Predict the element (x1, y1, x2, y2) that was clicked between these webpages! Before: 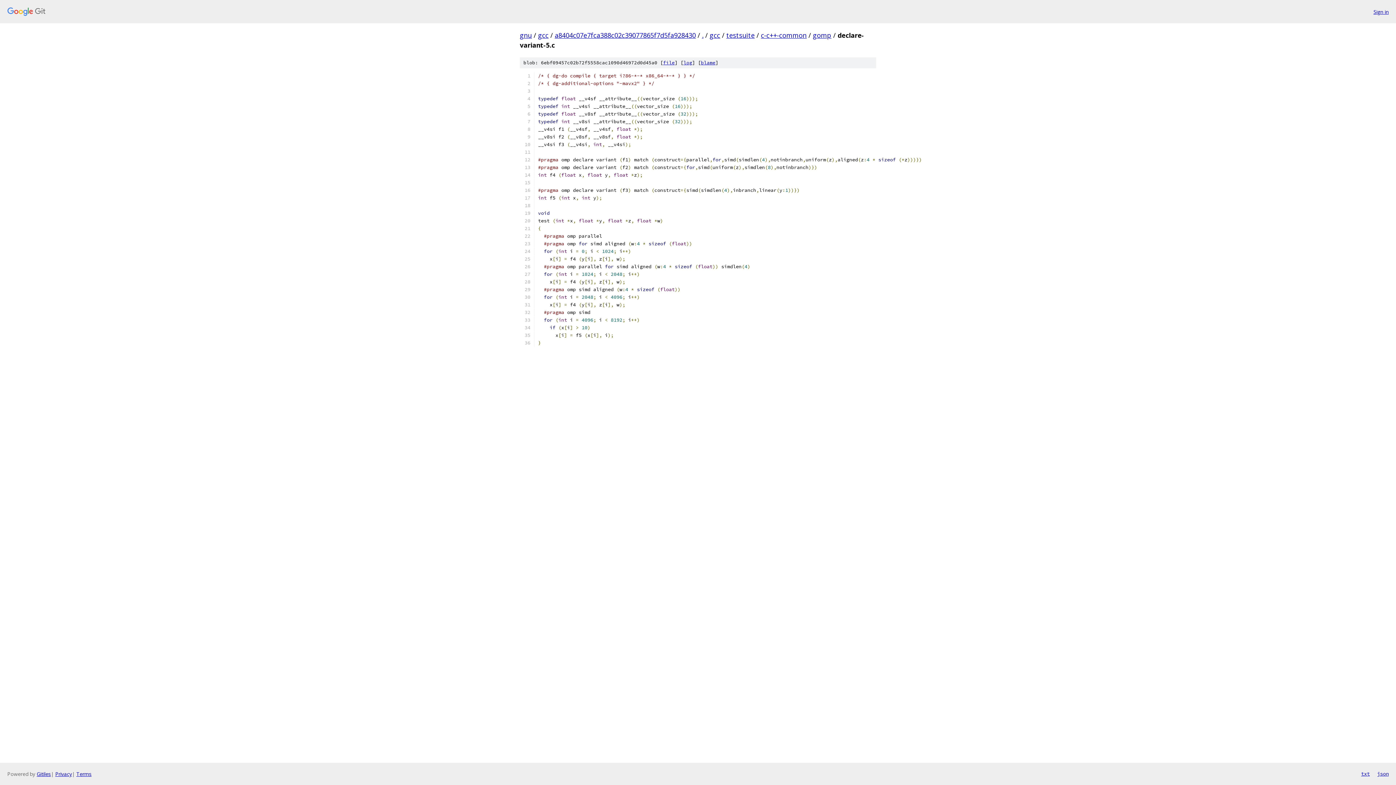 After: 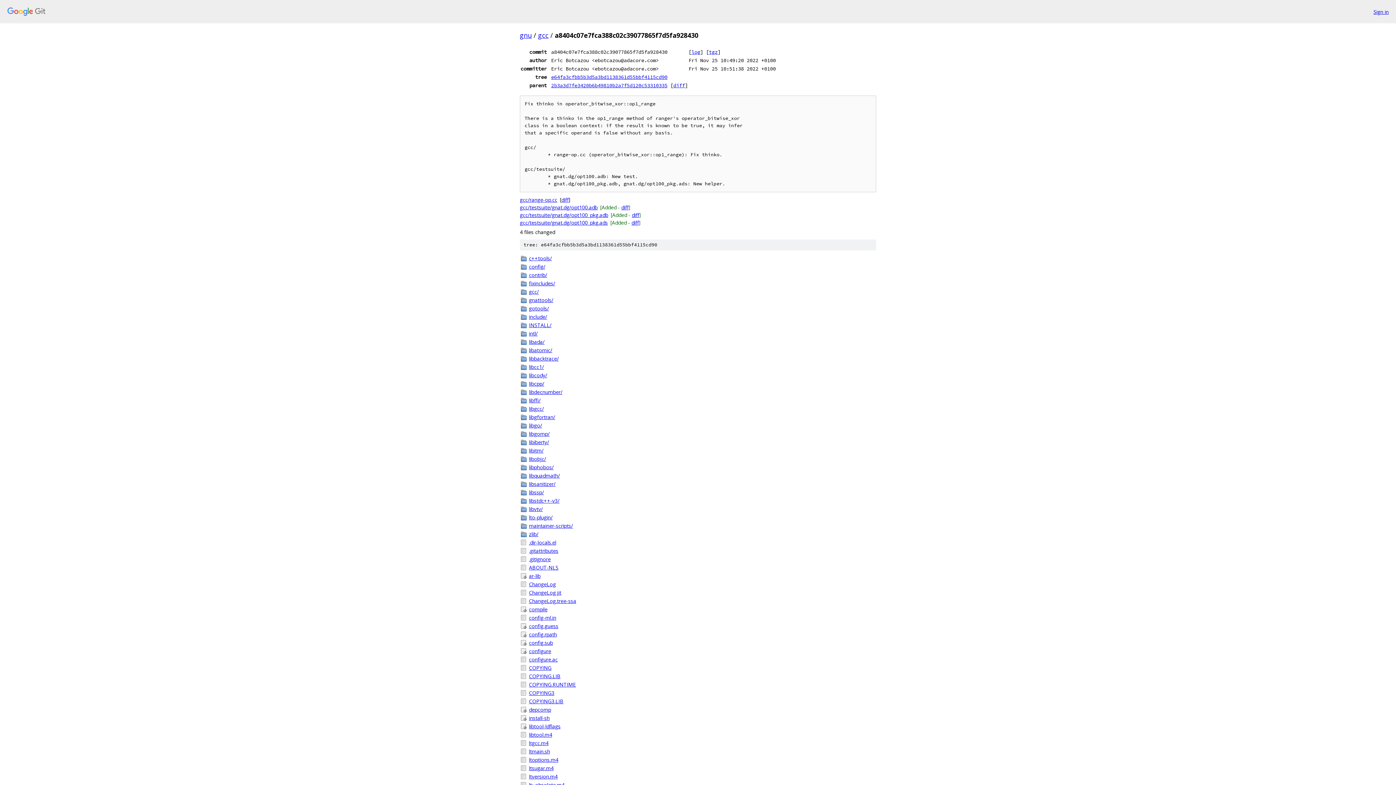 Action: bbox: (554, 30, 696, 39) label: a8404c07e7fca388c02c39077865f7d5fa928430